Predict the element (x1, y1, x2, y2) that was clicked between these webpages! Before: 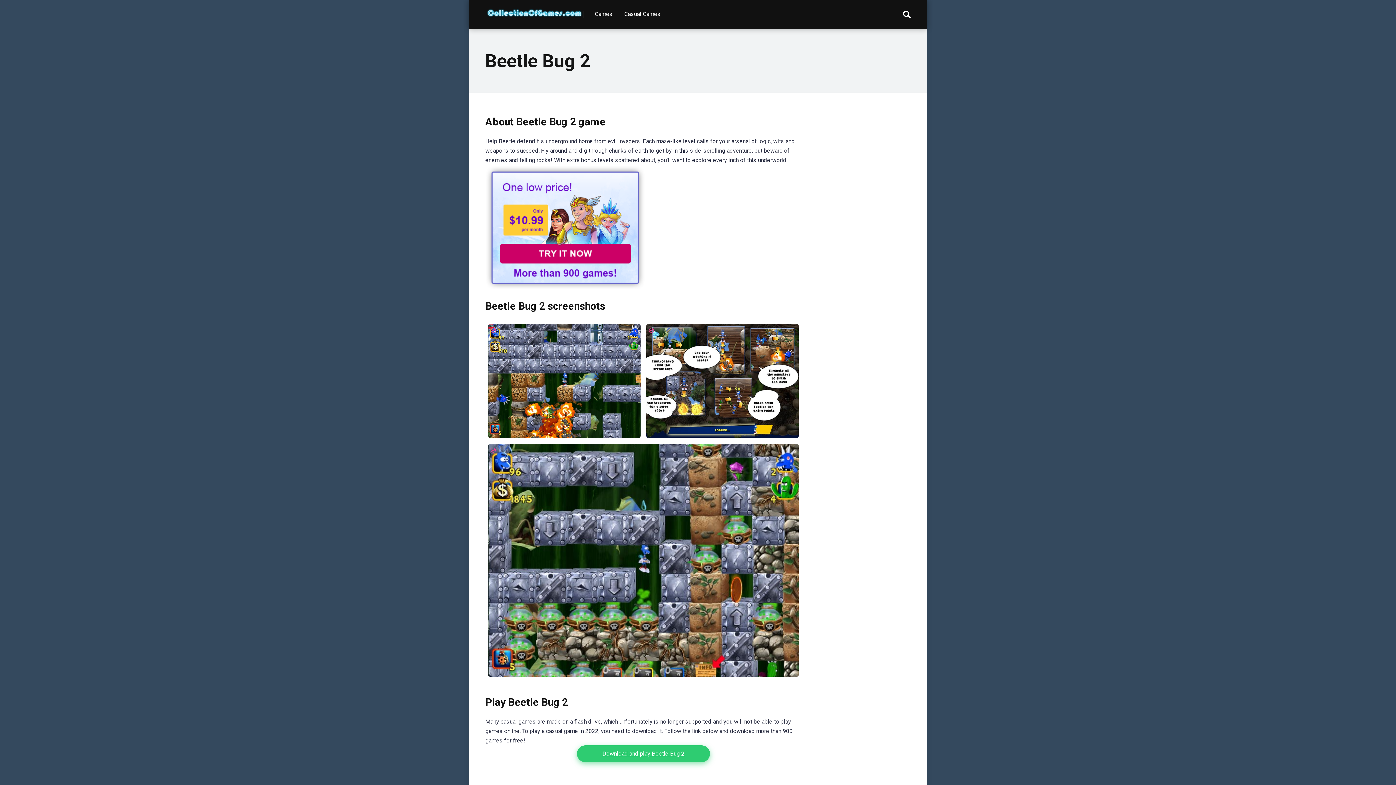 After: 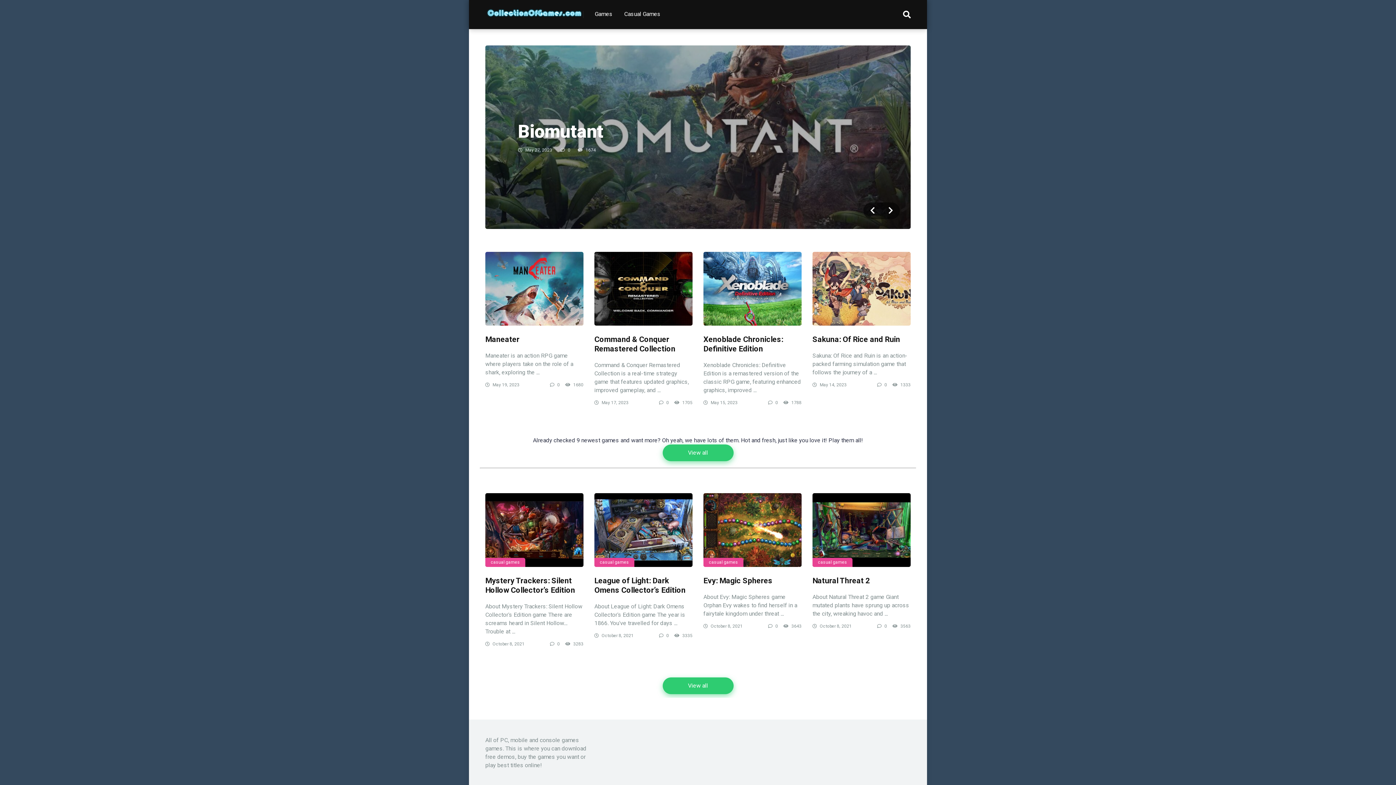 Action: bbox: (485, 1, 583, 18)